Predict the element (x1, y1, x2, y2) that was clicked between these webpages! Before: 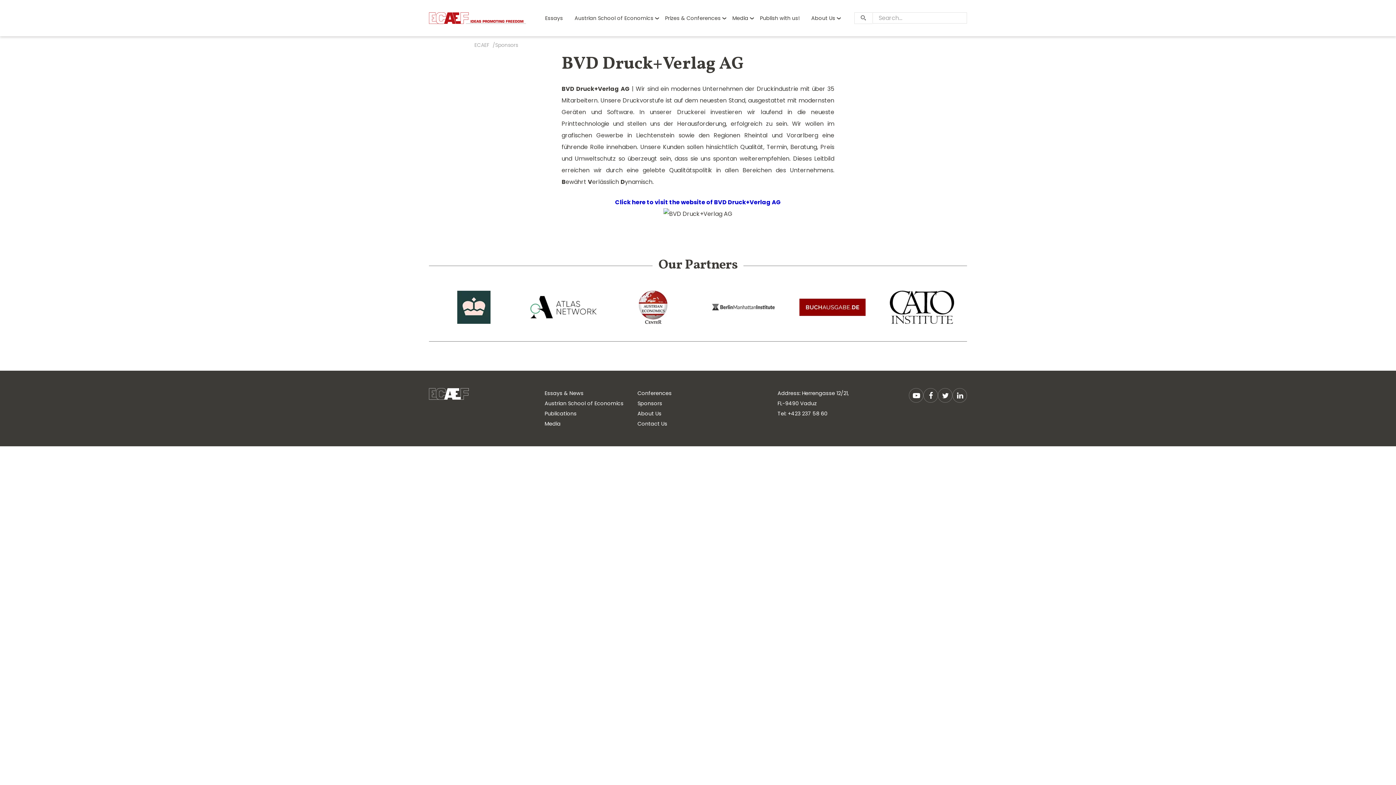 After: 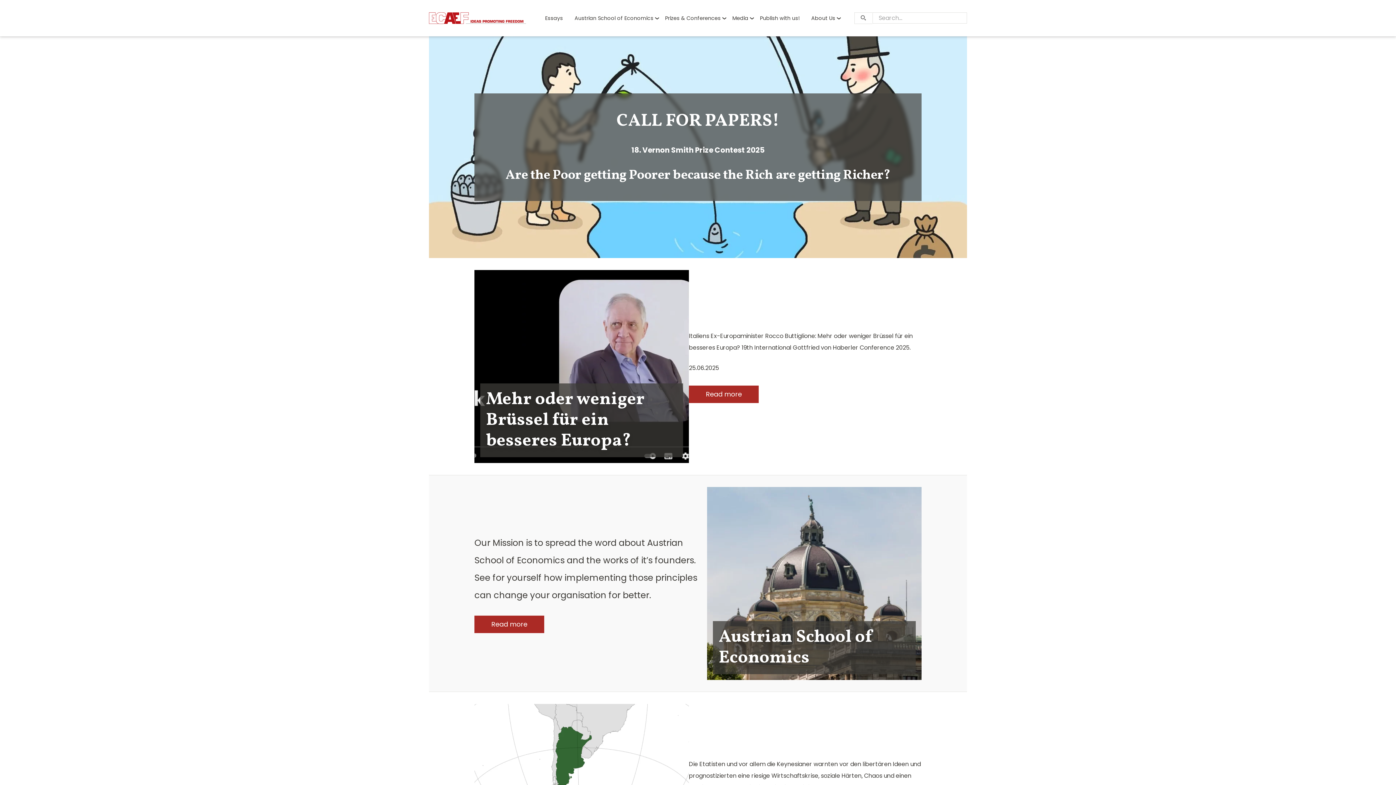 Action: bbox: (474, 41, 489, 48) label: ECAEF